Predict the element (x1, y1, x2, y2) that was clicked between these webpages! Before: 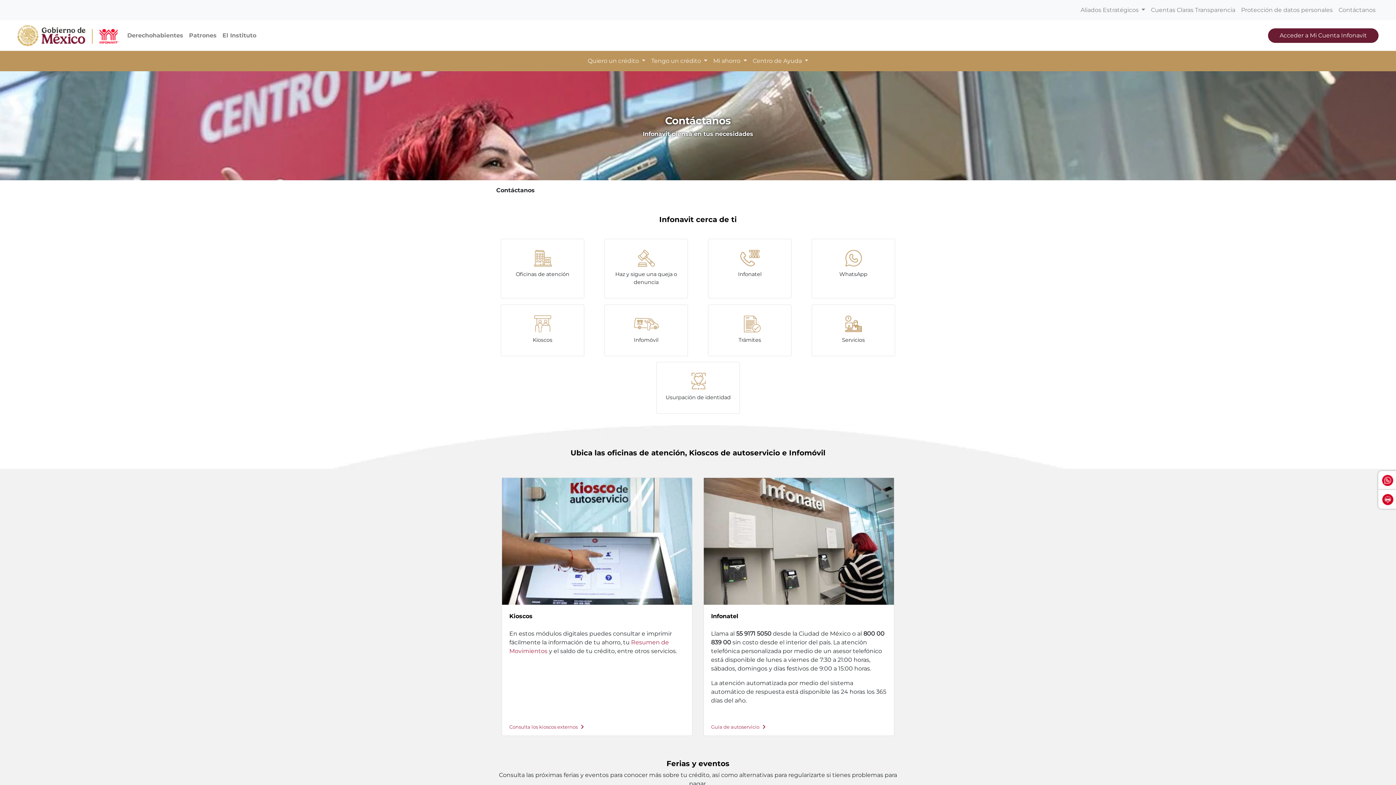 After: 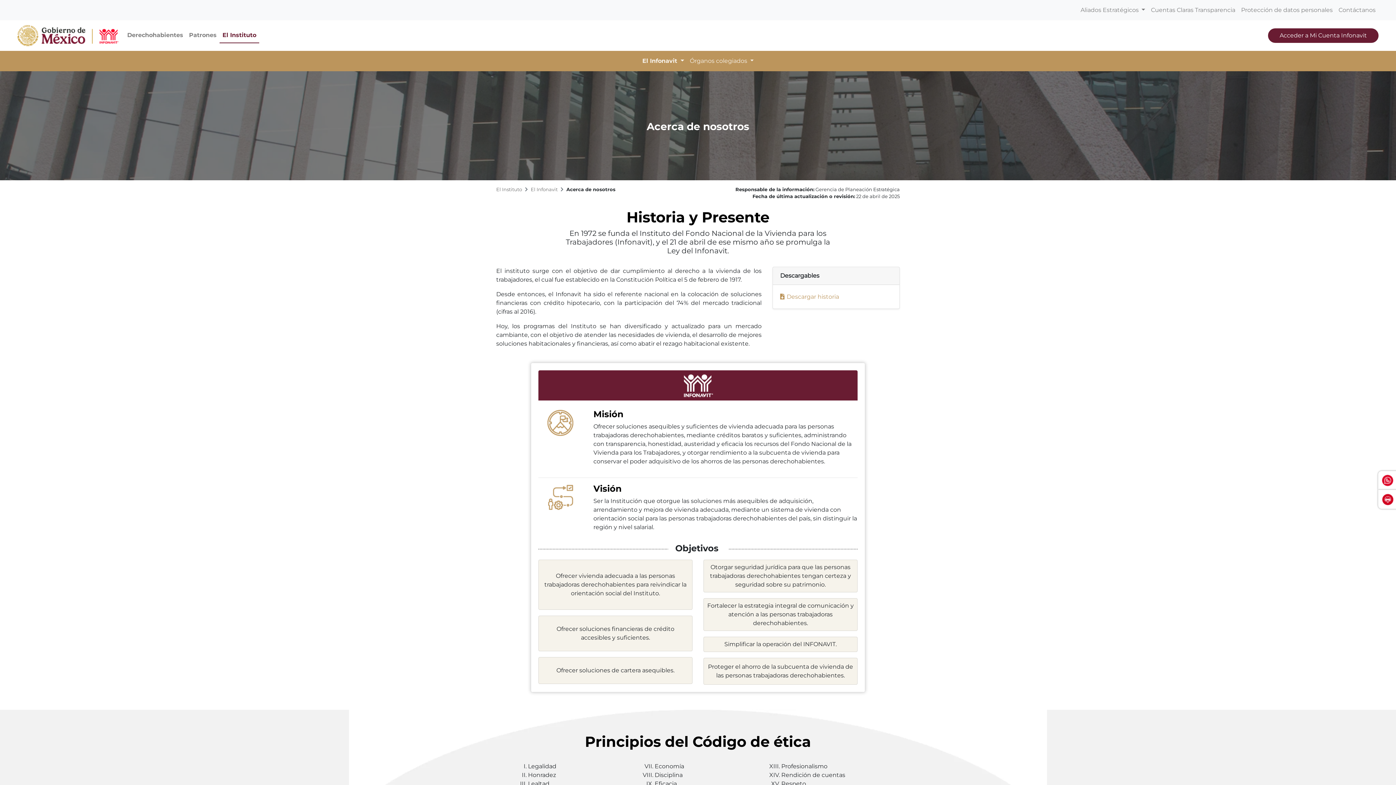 Action: label: El Instituto bbox: (219, 28, 259, 42)